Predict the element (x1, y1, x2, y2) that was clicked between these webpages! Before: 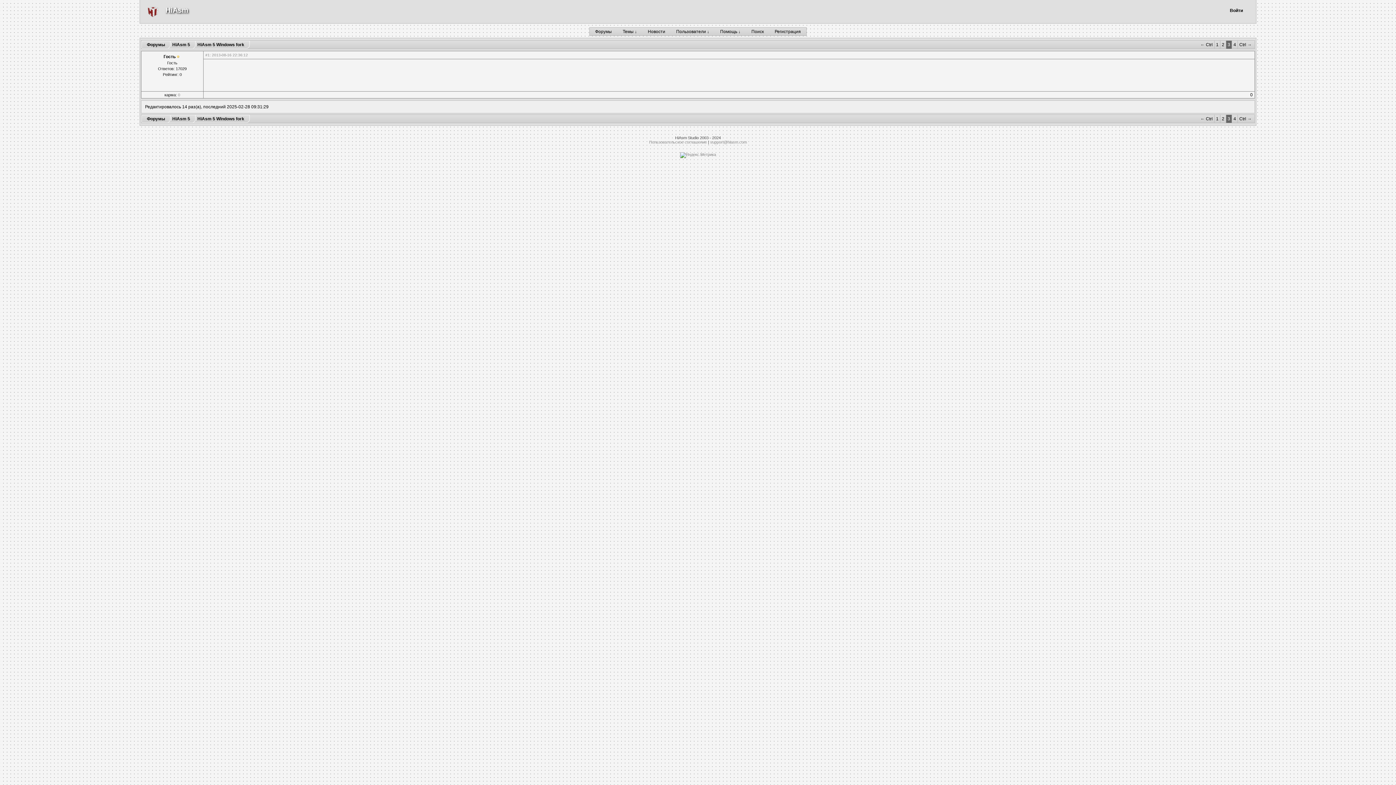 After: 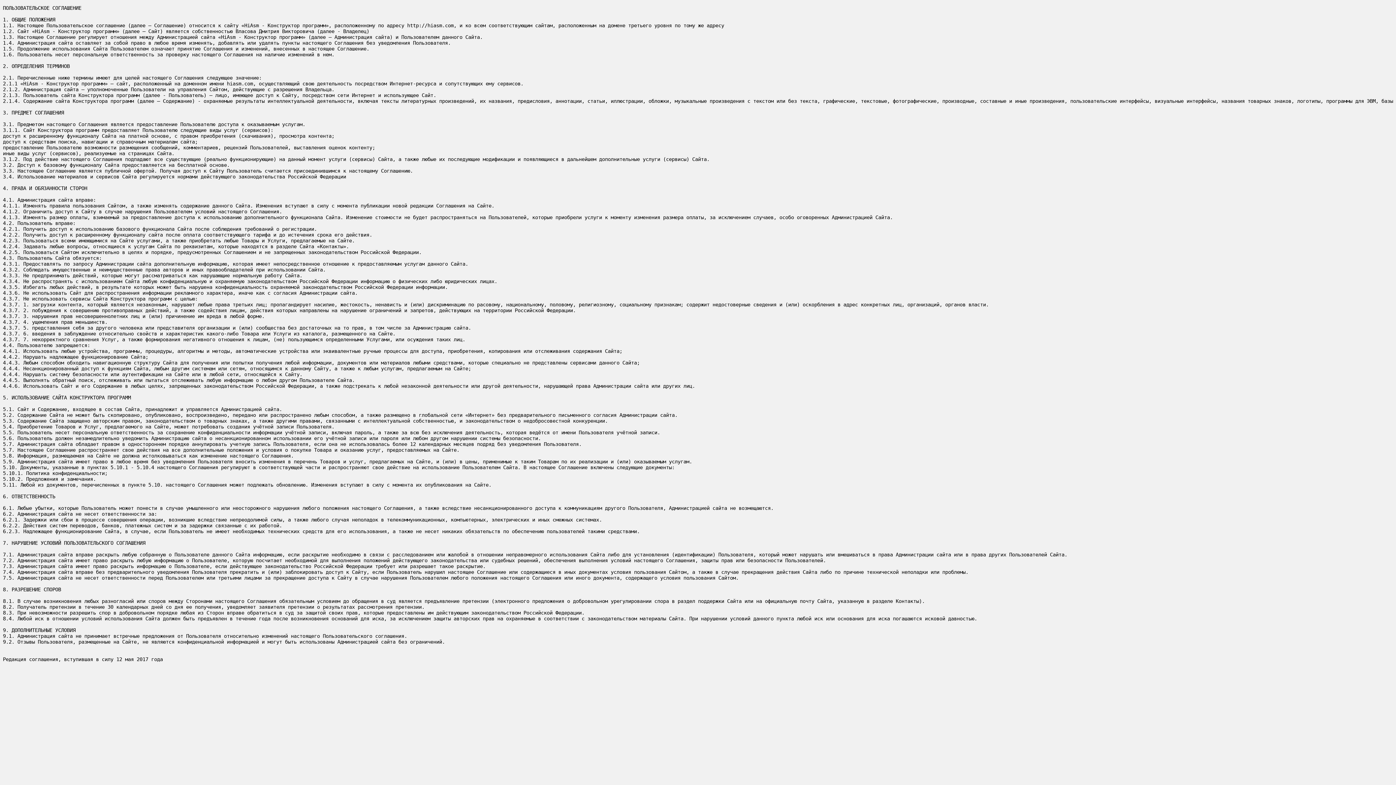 Action: label: Пользовательское соглашение bbox: (649, 140, 707, 144)